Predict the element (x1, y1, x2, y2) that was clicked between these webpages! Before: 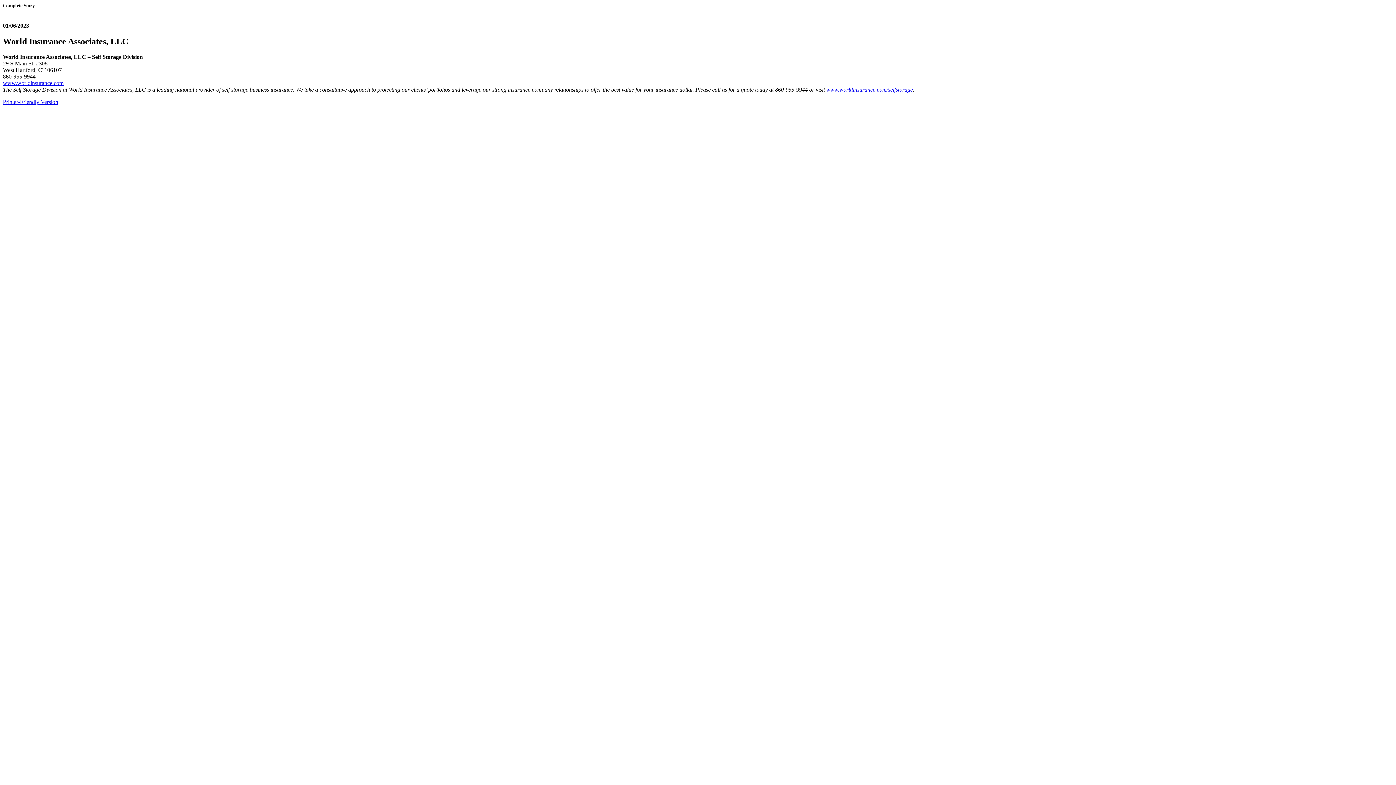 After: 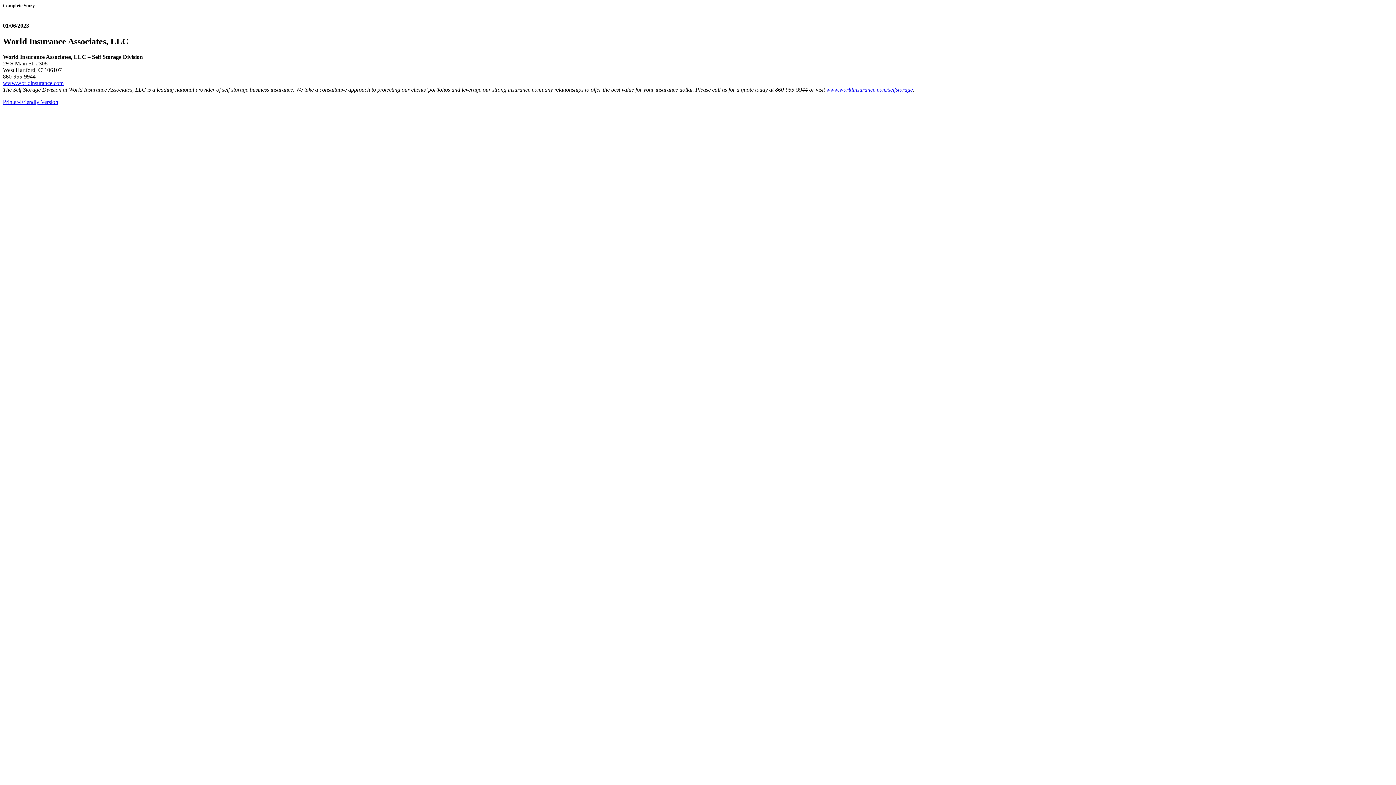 Action: bbox: (2, 80, 63, 86) label: www.worldinsurance.com